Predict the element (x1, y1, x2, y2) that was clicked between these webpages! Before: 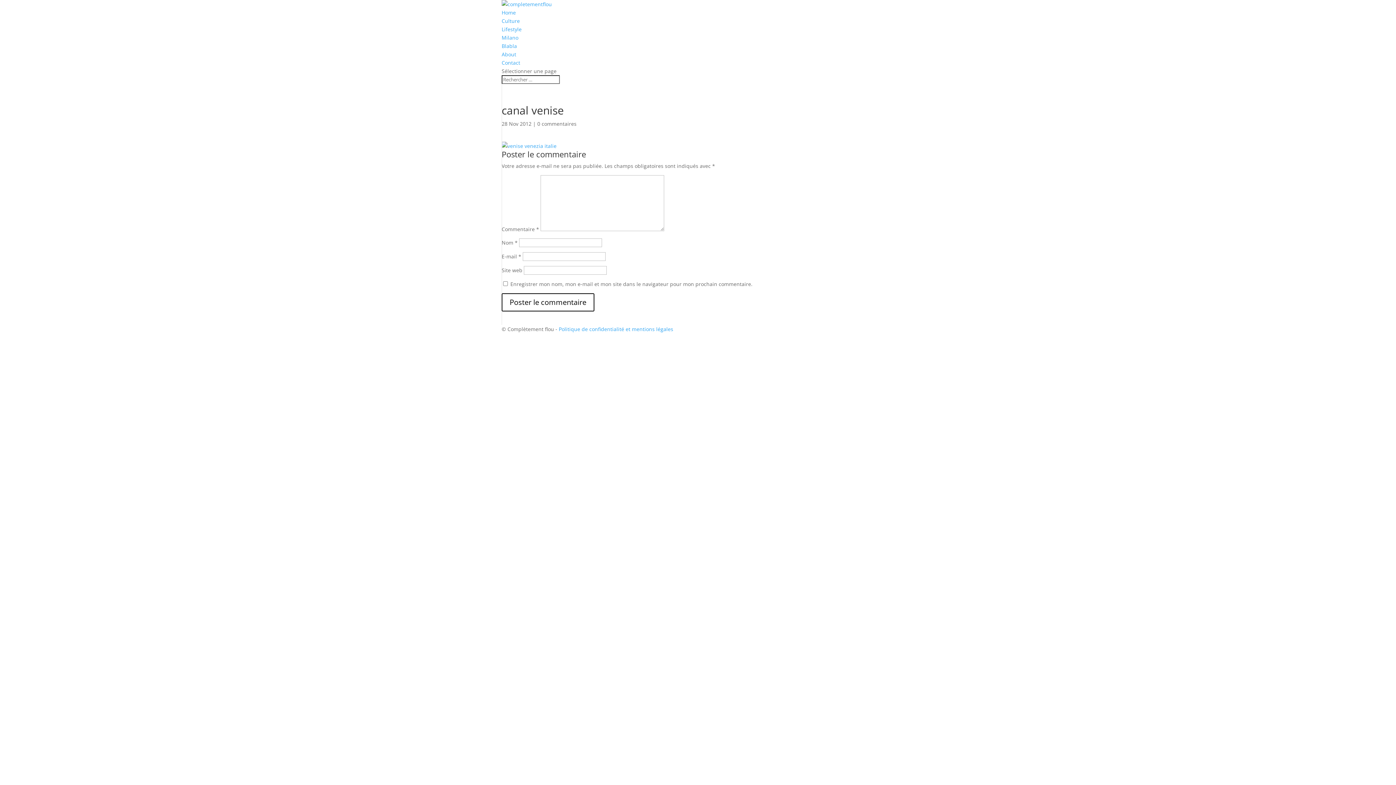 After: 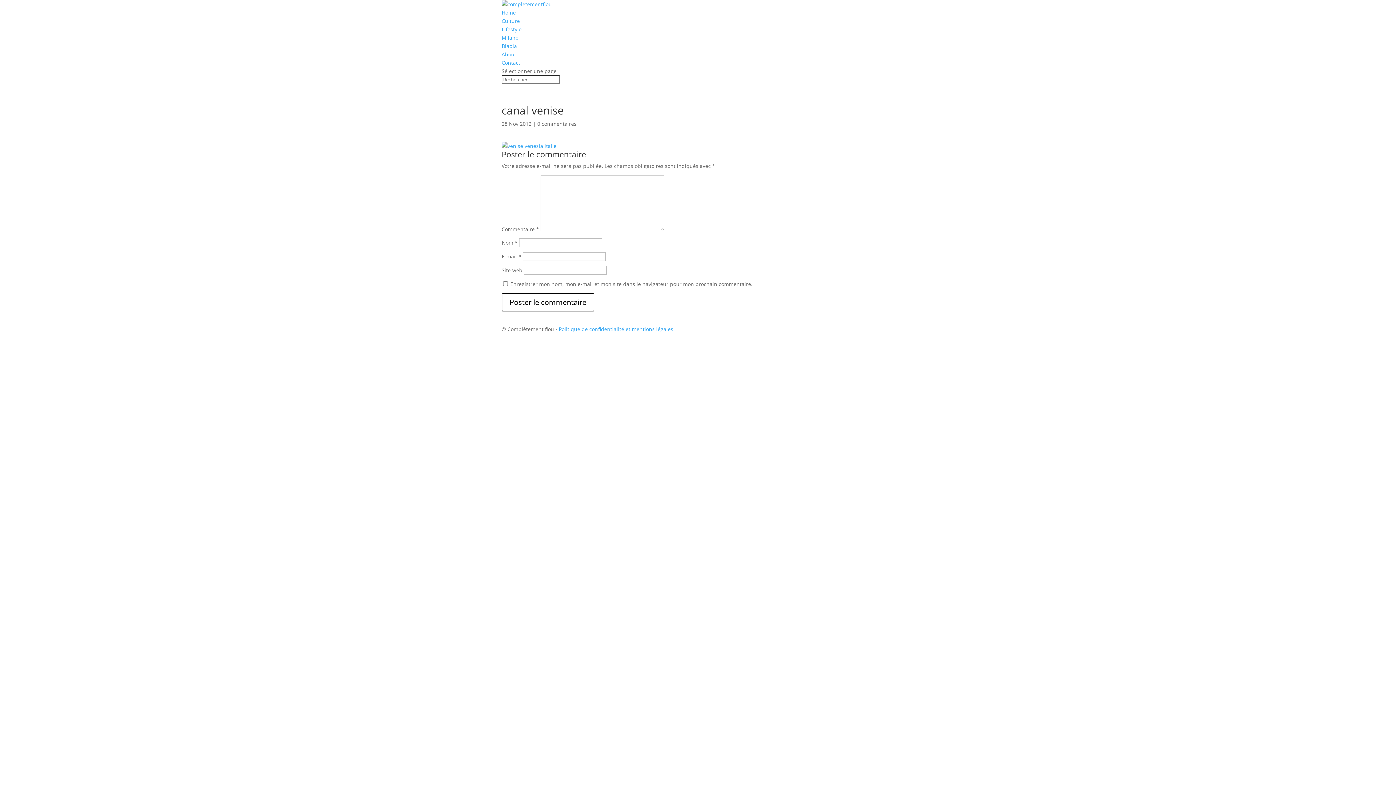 Action: bbox: (537, 120, 576, 127) label: 0 commentaires